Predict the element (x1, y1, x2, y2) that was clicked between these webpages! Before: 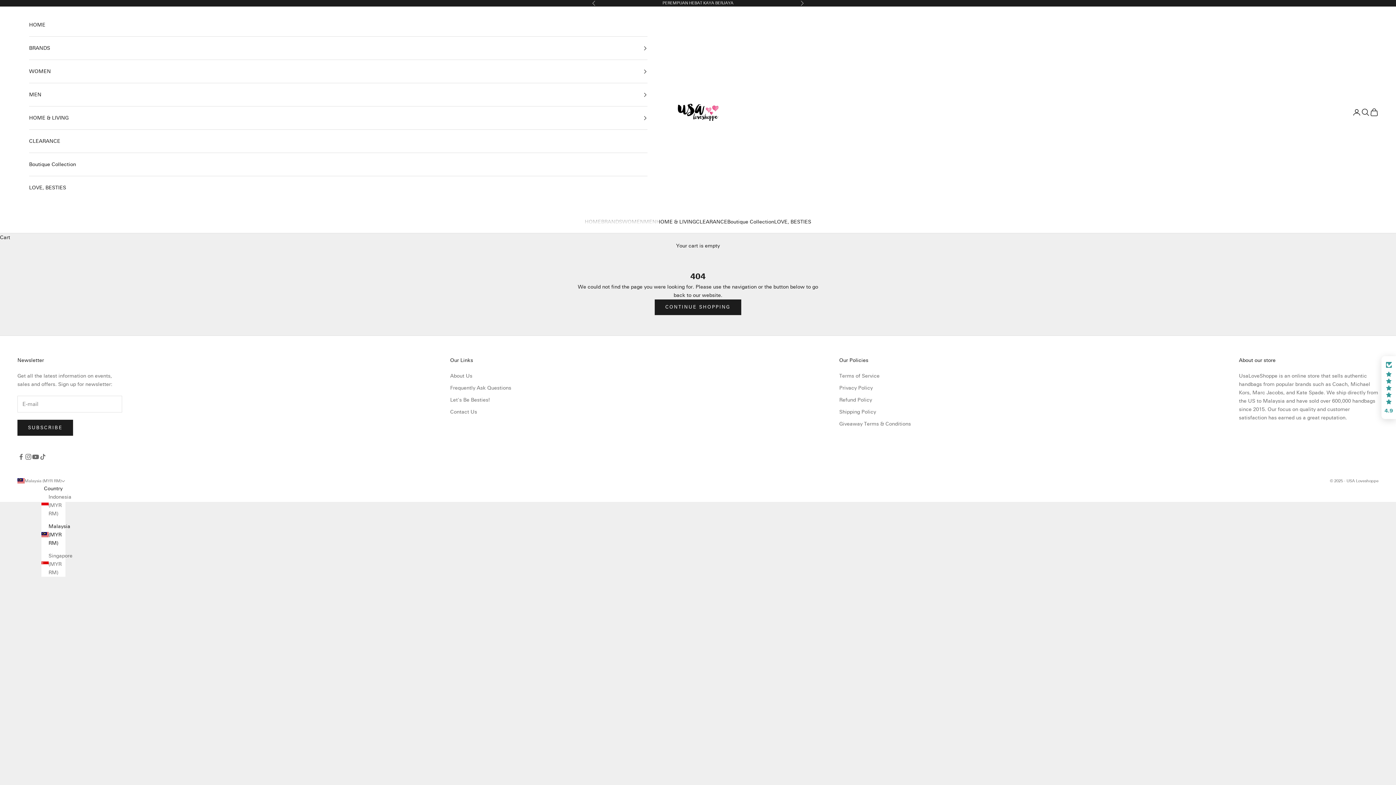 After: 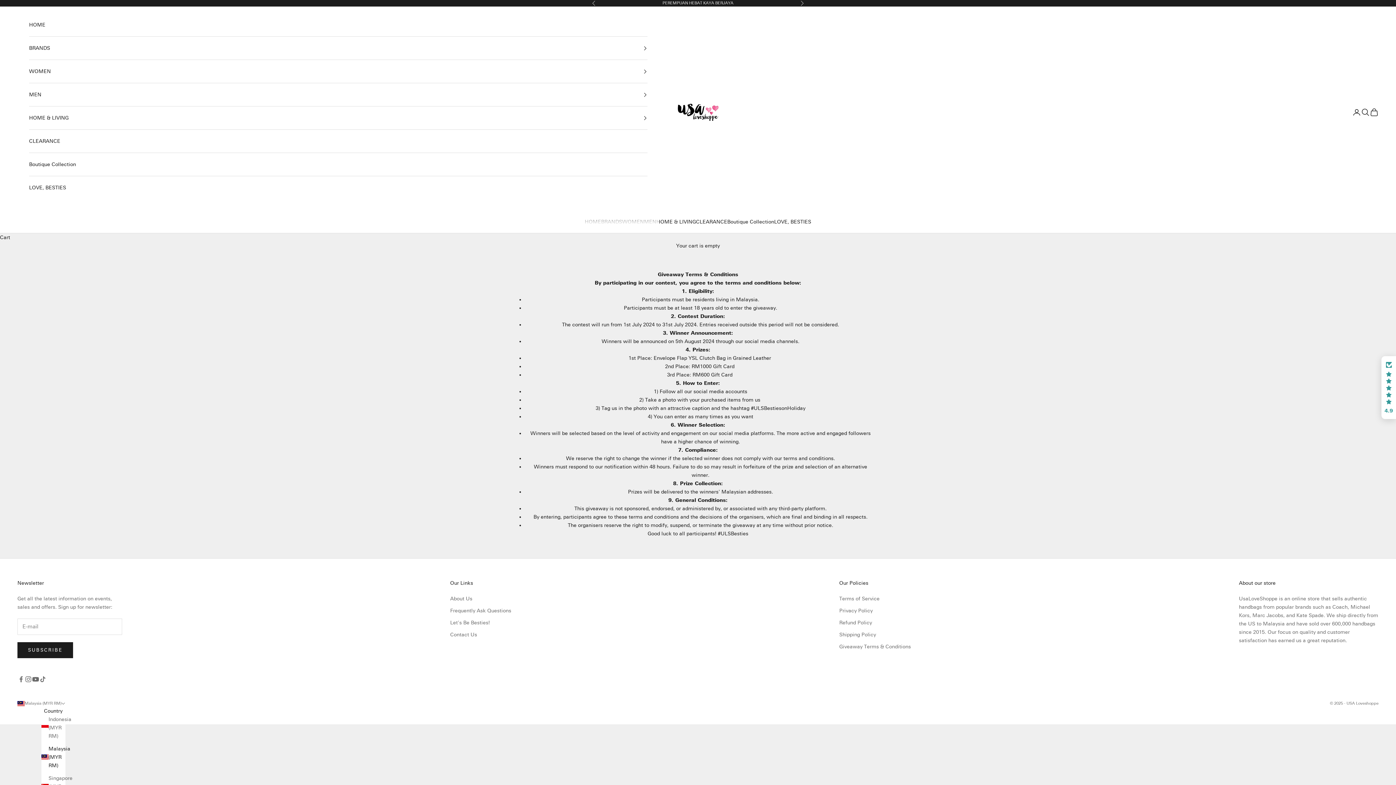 Action: label: Giveaway Terms & Conditions bbox: (839, 421, 911, 427)